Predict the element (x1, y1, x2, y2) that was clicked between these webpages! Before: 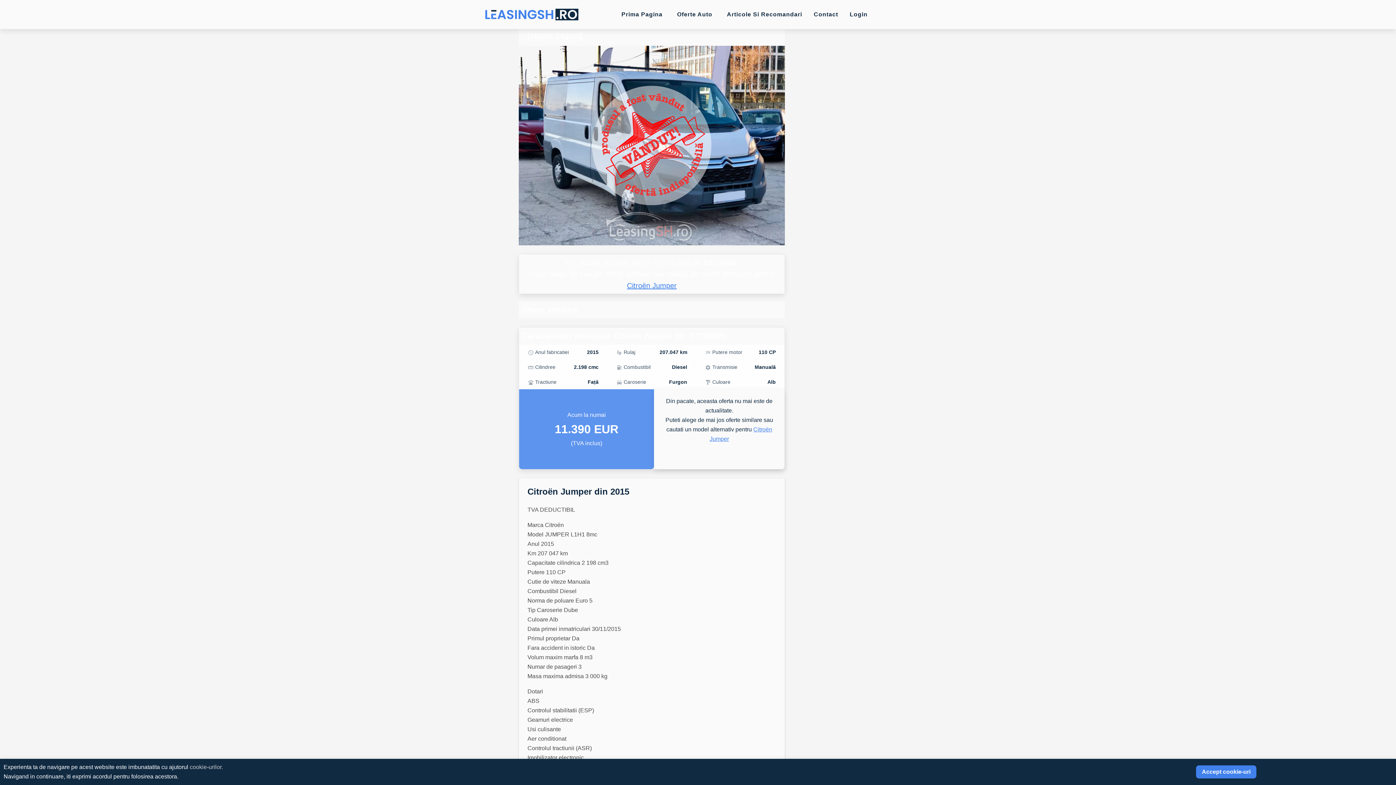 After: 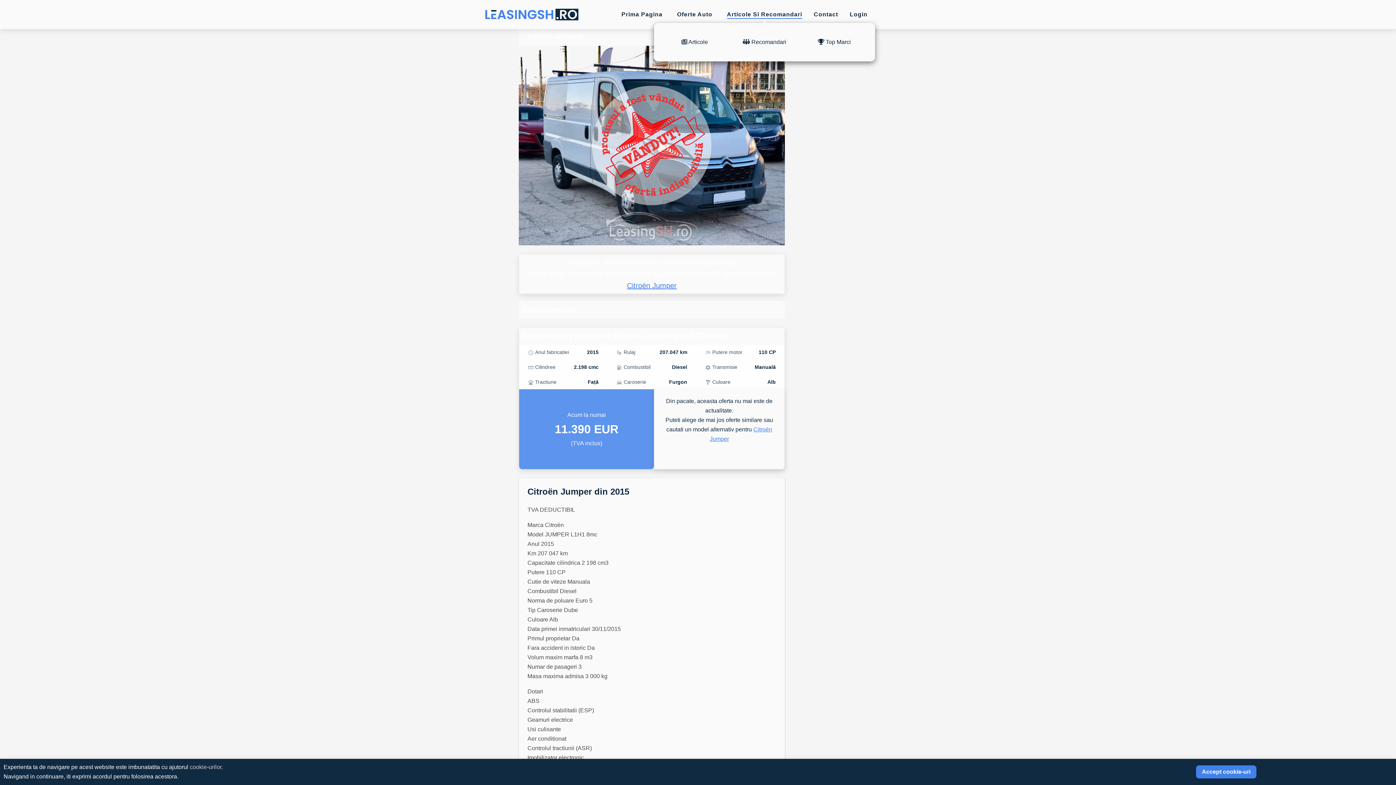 Action: bbox: (727, 11, 802, 17) label: Articole Si Recomandari